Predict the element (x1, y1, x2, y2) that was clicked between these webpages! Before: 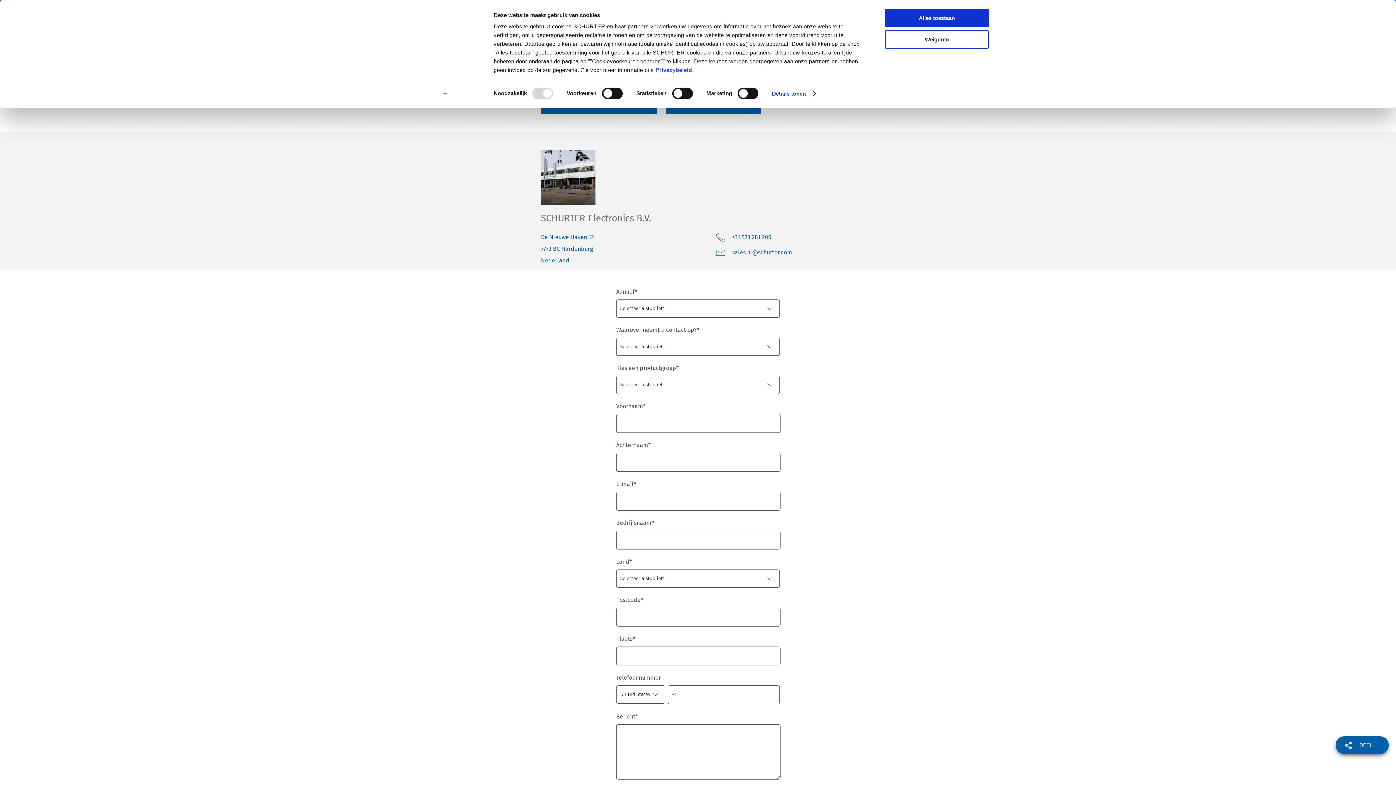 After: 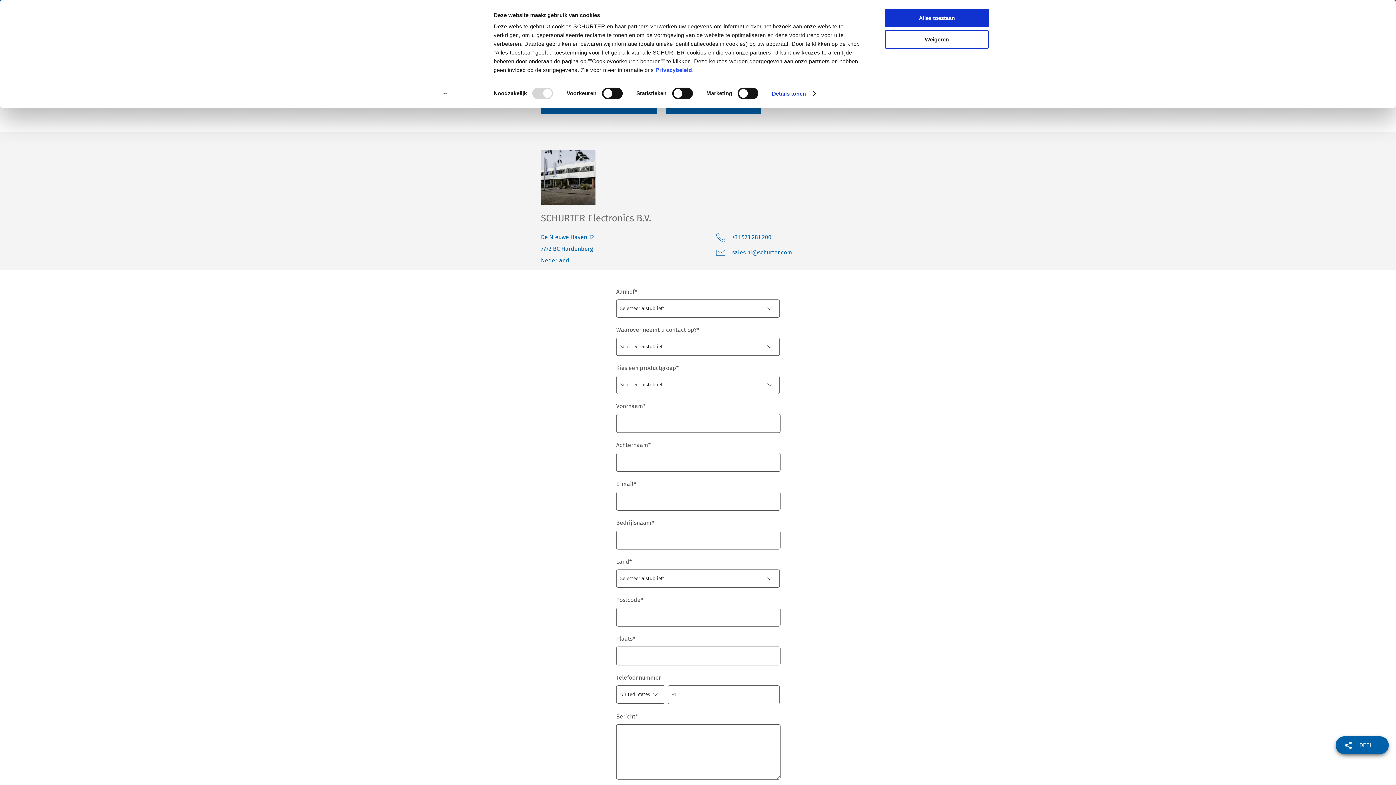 Action: label: moc.retruhcs@ln.selas bbox: (732, 249, 792, 256)